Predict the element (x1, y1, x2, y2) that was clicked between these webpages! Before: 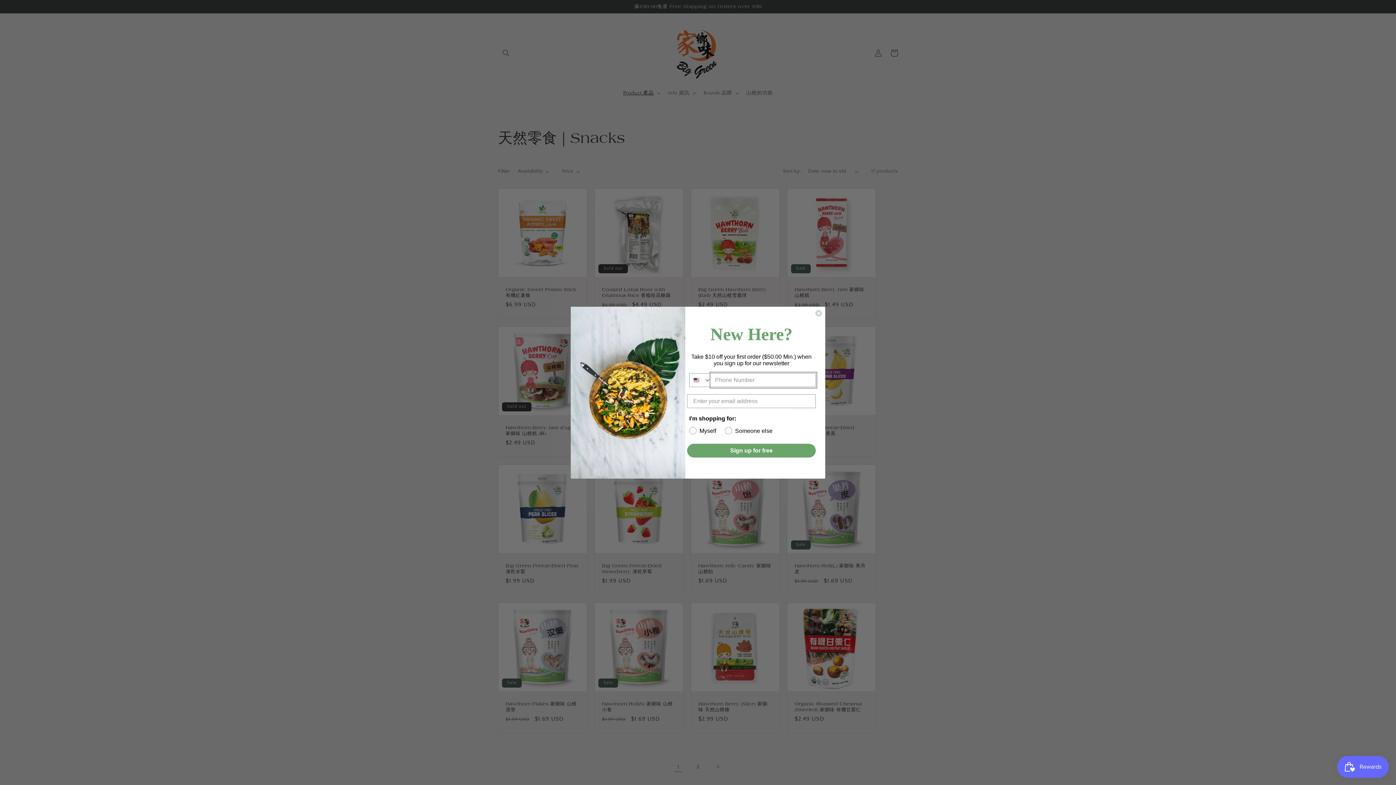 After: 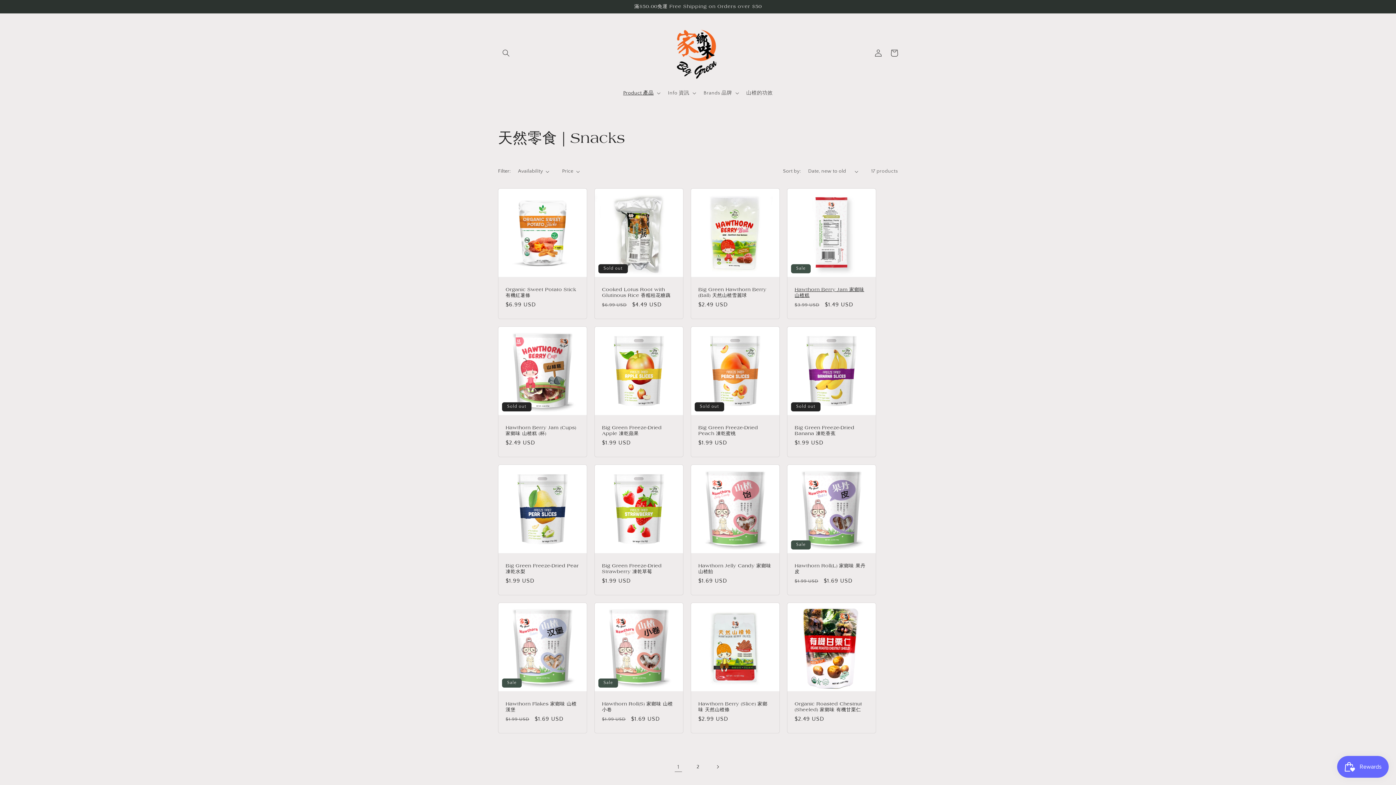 Action: label: Close dialog bbox: (815, 309, 822, 316)